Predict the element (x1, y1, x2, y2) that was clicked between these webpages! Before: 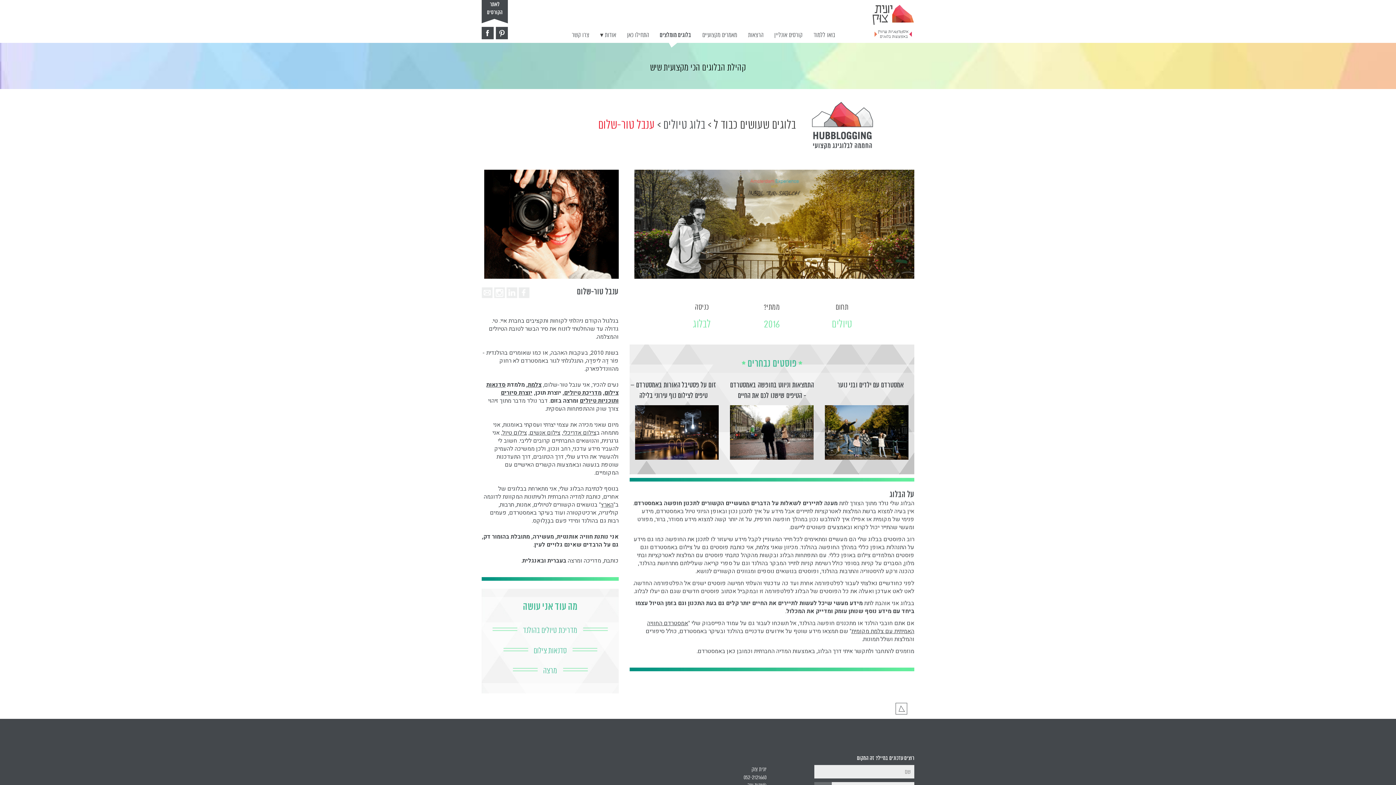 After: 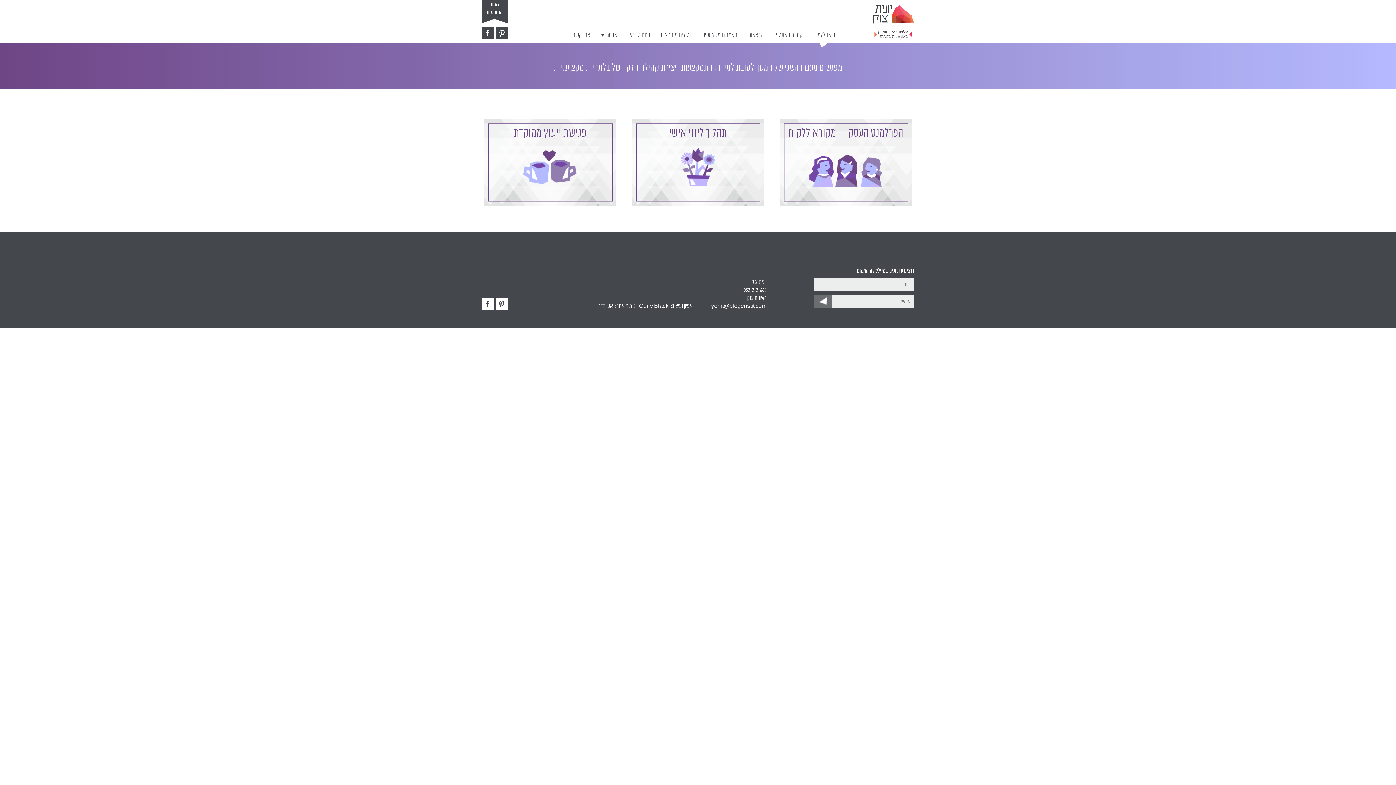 Action: bbox: (808, 31, 840, 39) label: בואו ללמוד